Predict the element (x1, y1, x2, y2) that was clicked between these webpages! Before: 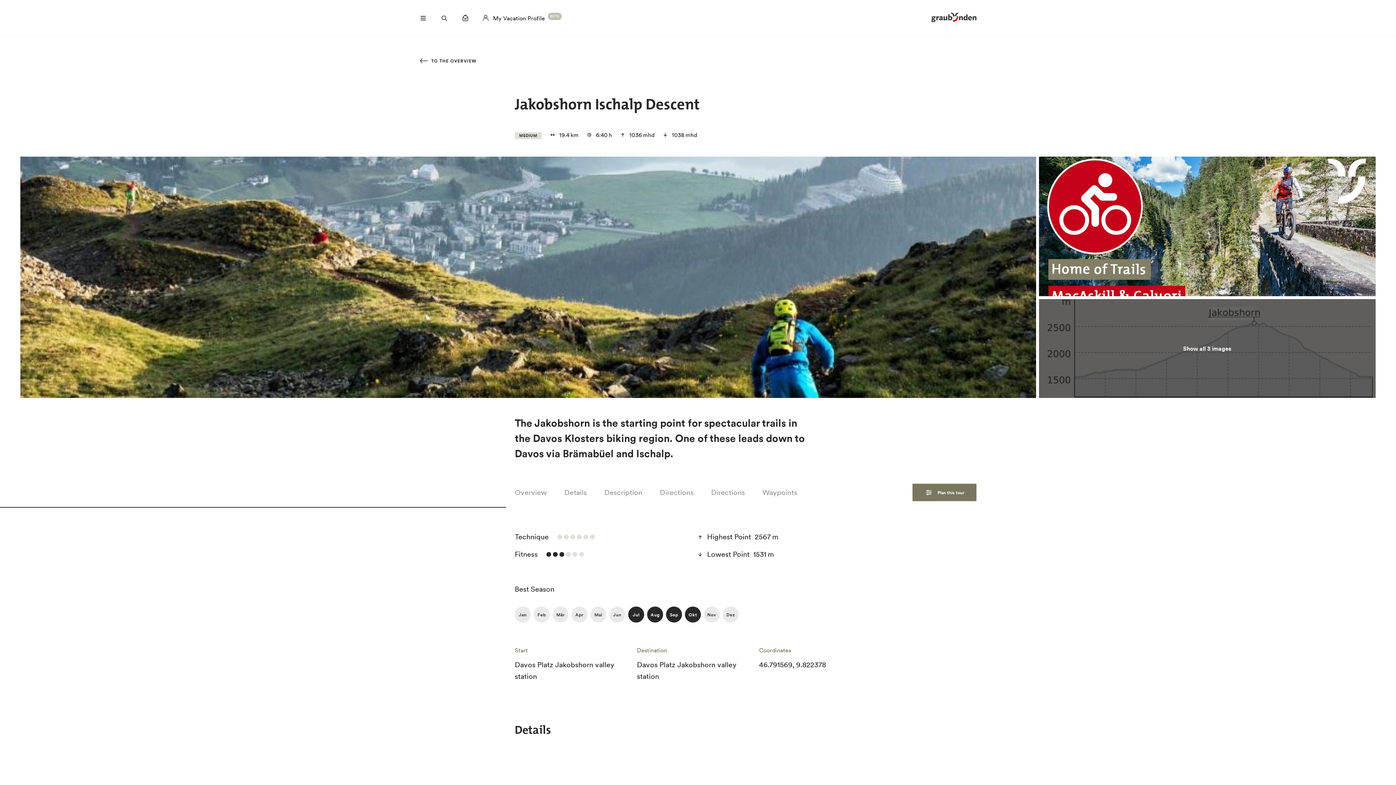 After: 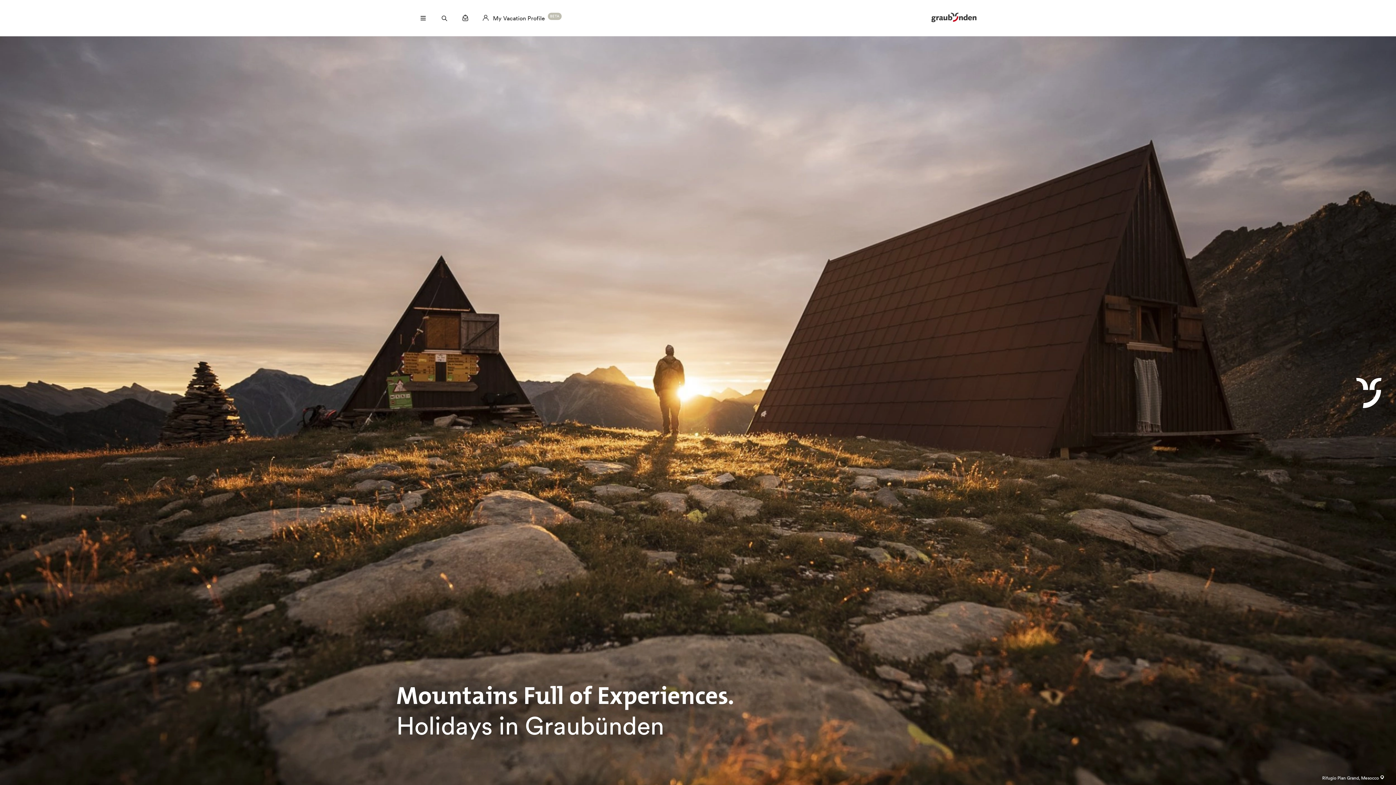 Action: bbox: (931, 12, 976, 23)